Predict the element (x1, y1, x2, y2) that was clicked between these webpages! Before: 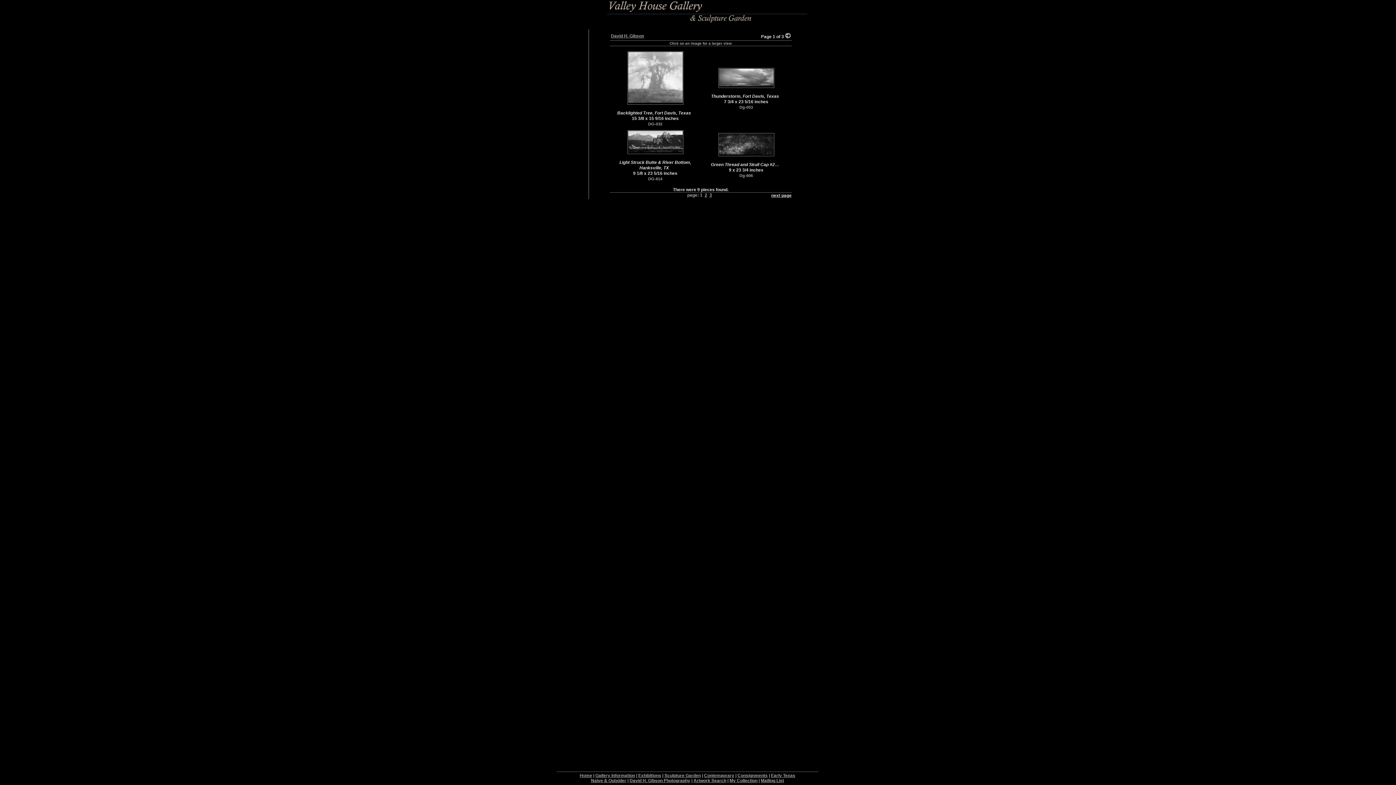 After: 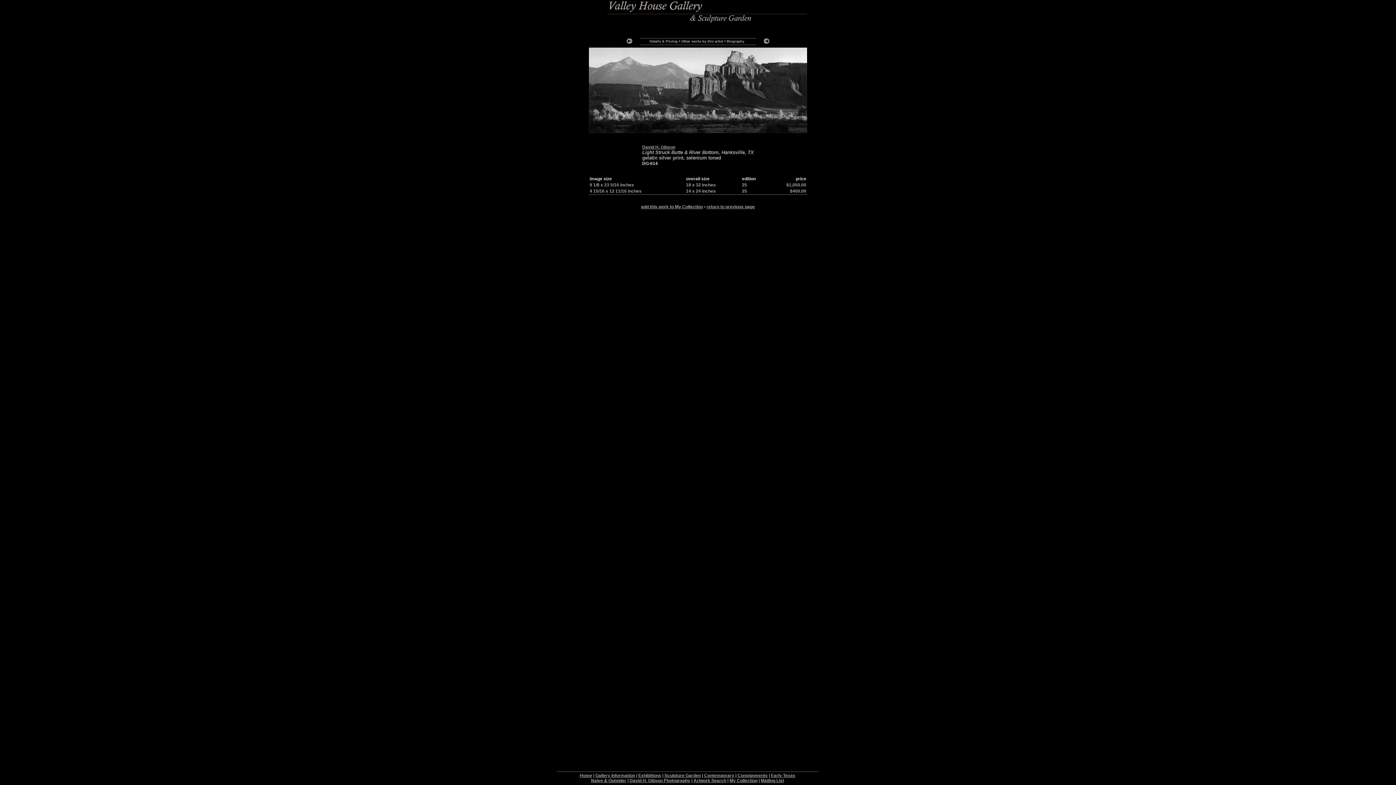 Action: bbox: (628, 148, 682, 153)